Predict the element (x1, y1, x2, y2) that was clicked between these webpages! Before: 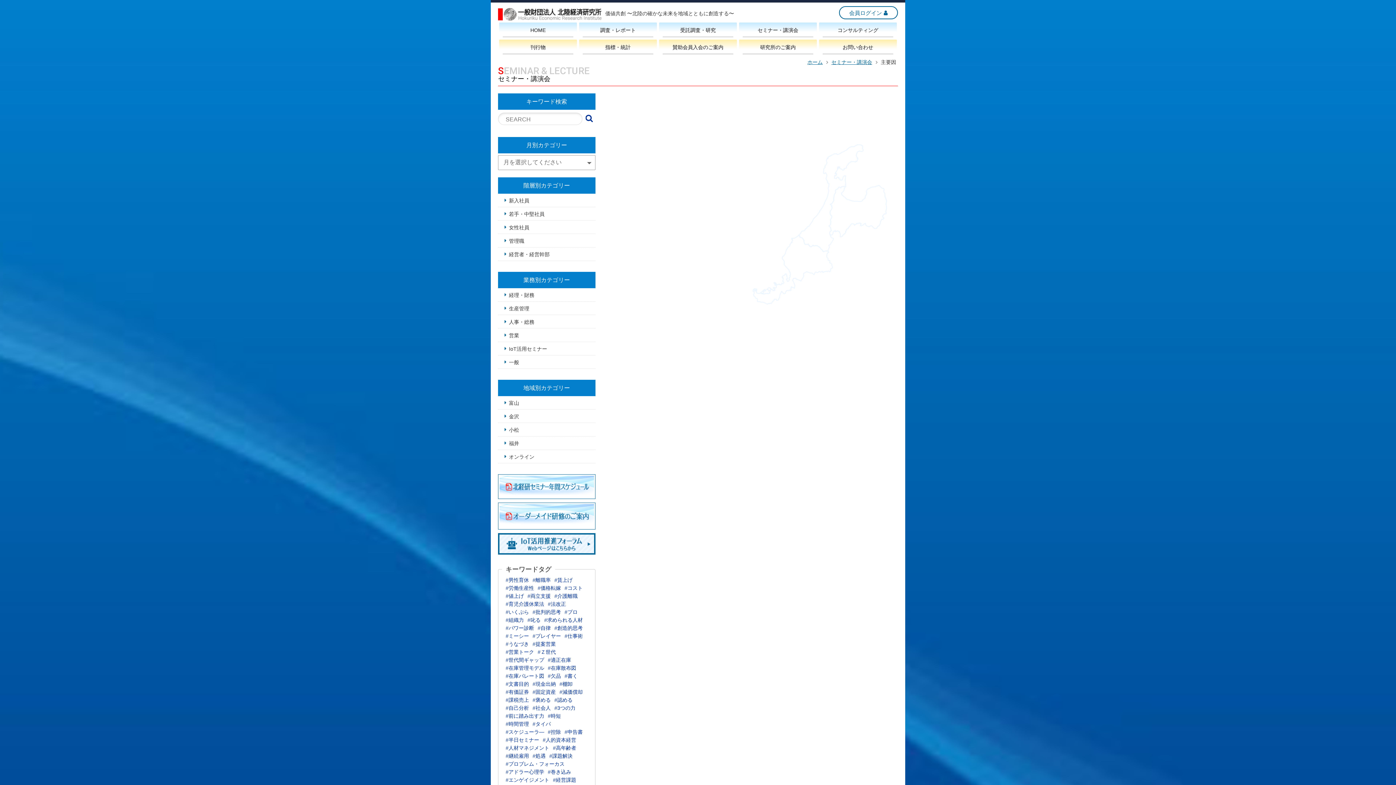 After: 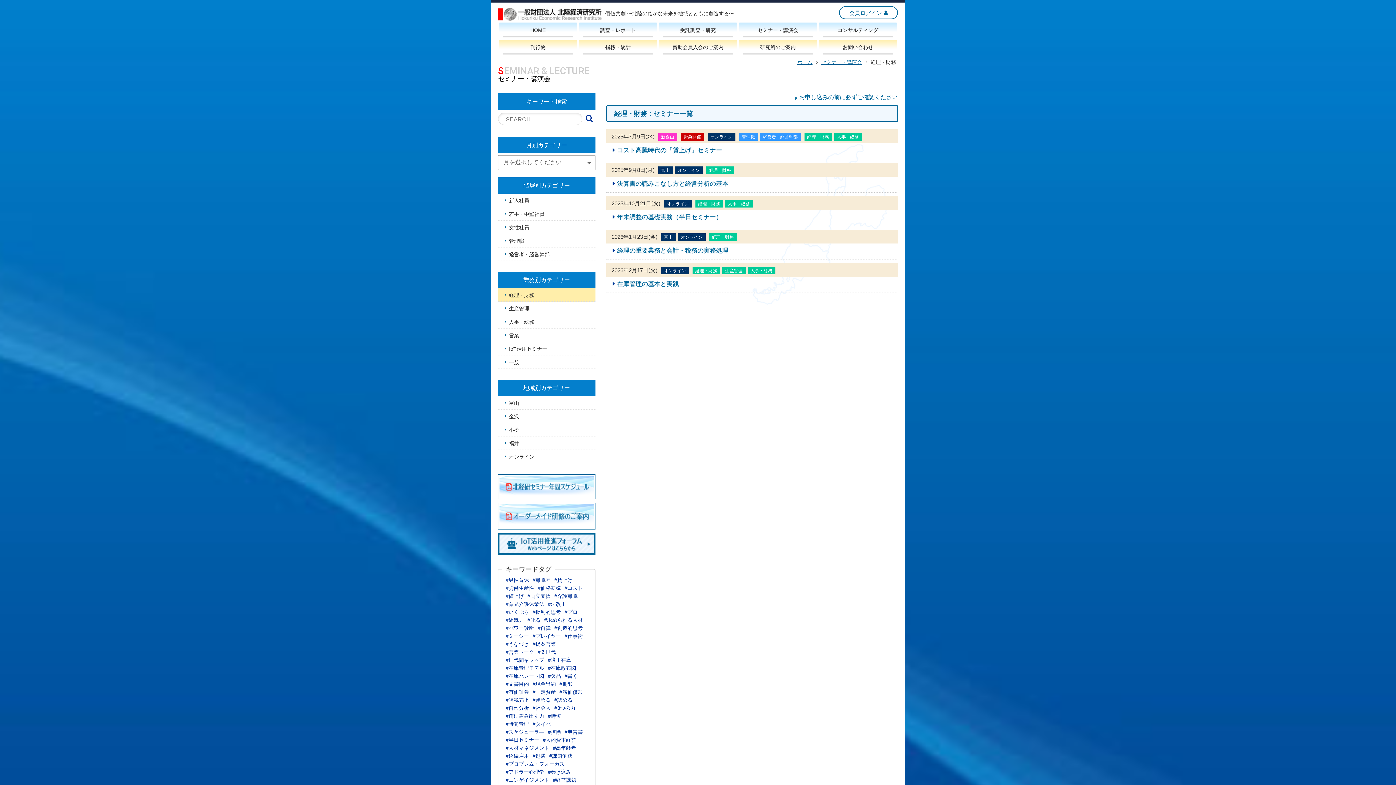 Action: bbox: (498, 288, 595, 301) label: 経理・財務